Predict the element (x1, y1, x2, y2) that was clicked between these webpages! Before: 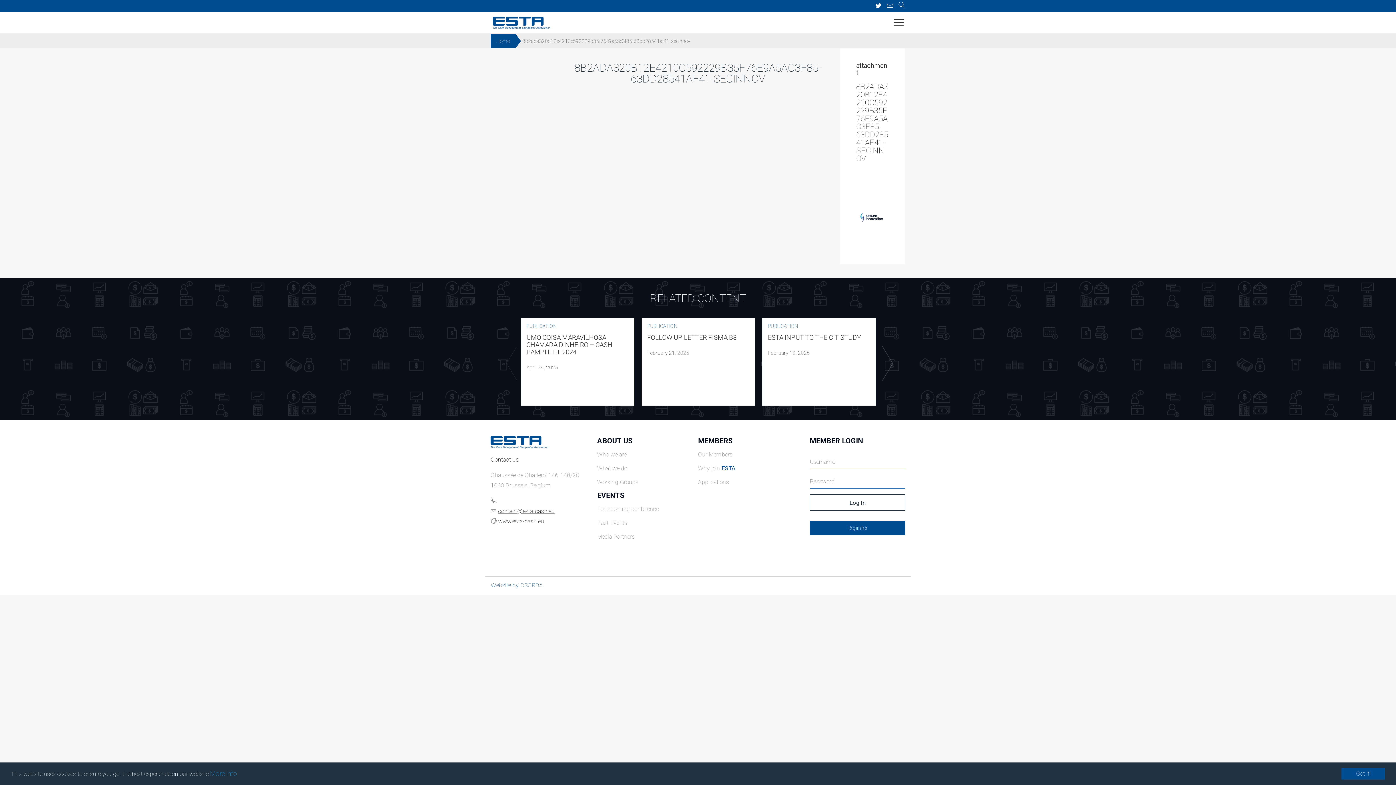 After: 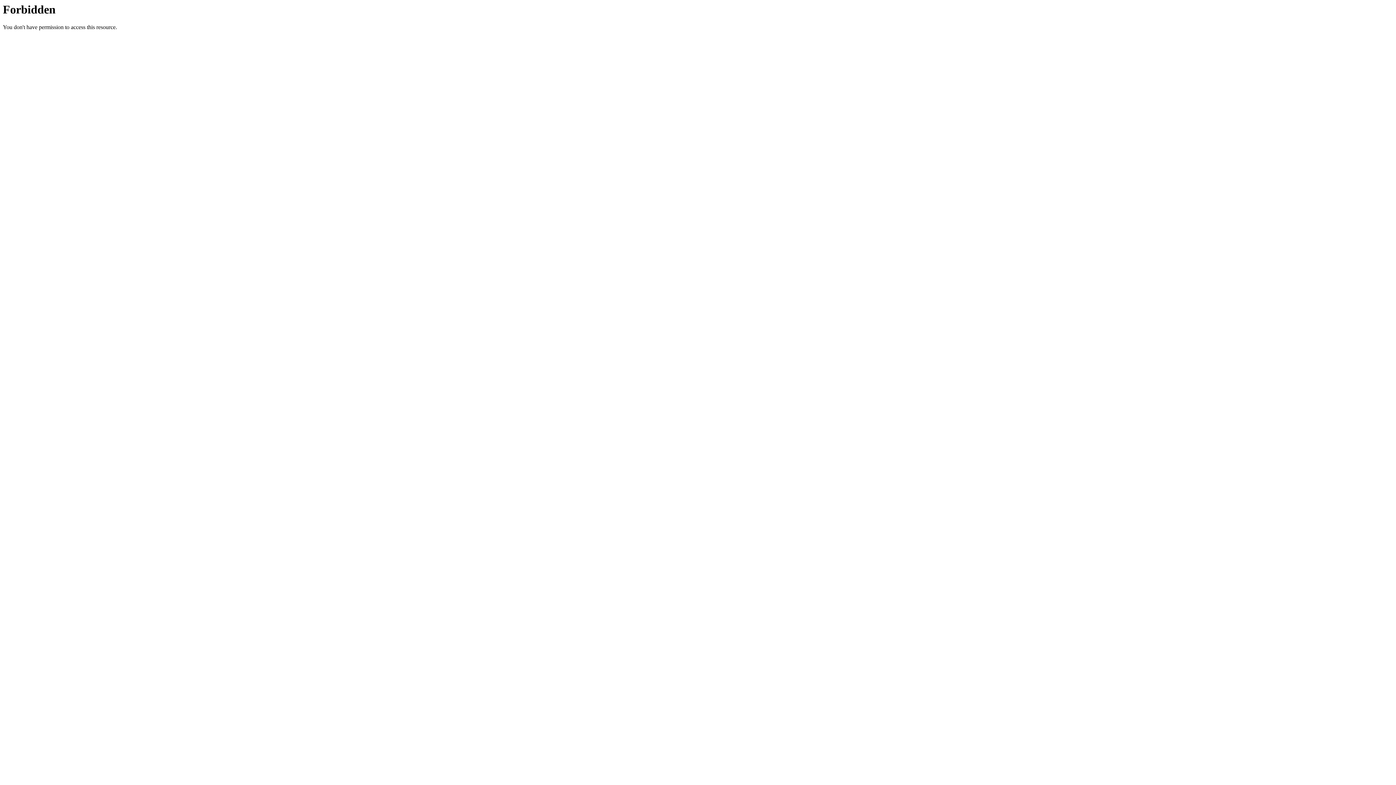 Action: label: Website by CSORBA bbox: (490, 582, 543, 589)